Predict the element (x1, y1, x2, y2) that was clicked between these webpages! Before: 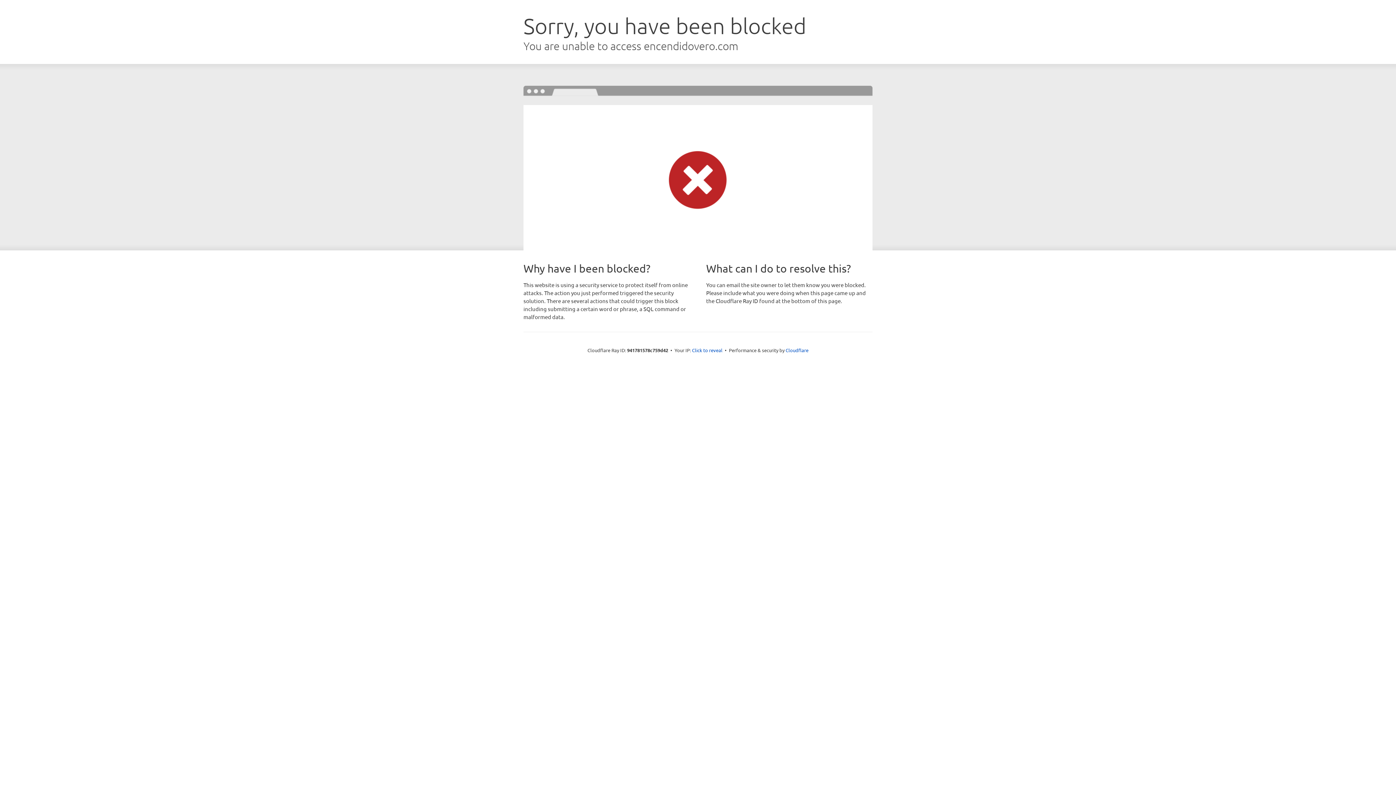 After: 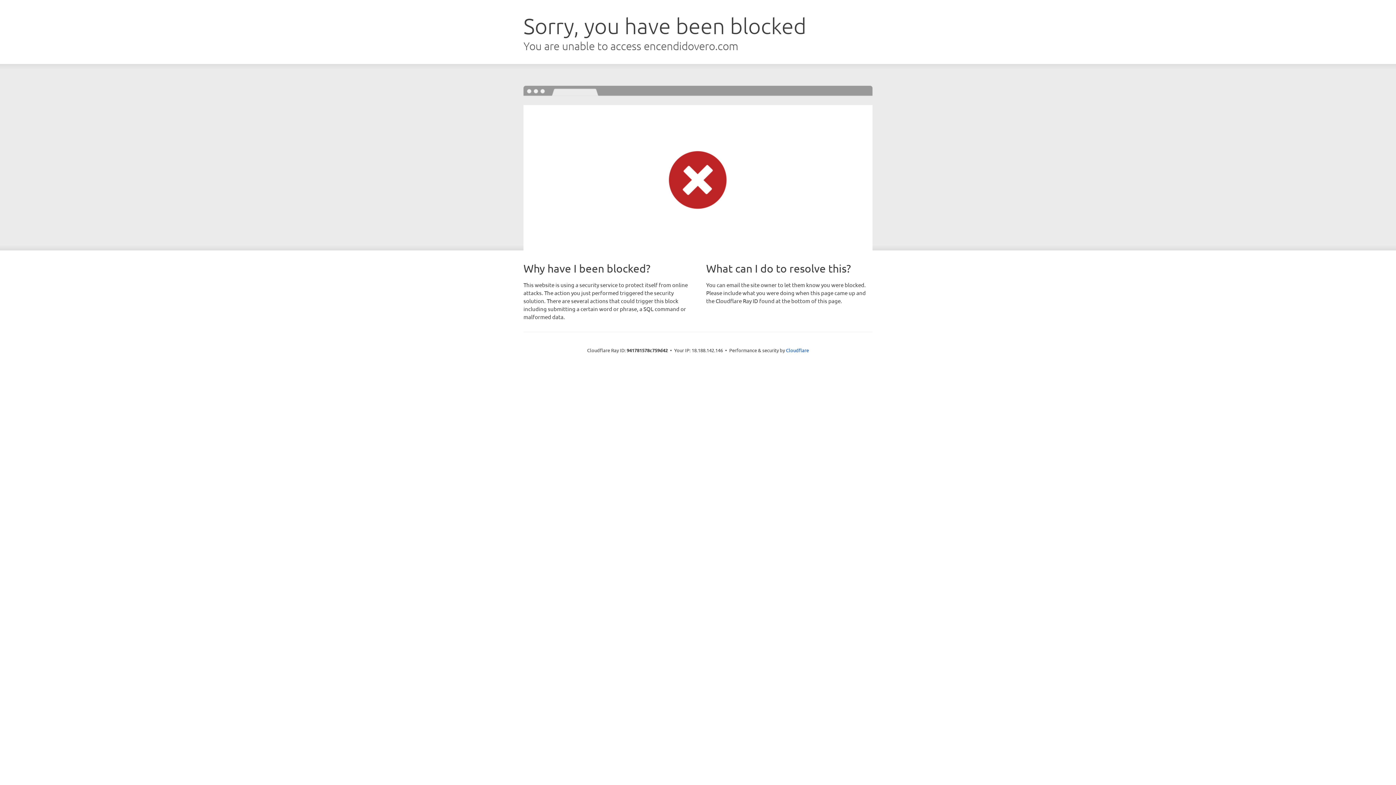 Action: bbox: (692, 346, 722, 353) label: Click to reveal